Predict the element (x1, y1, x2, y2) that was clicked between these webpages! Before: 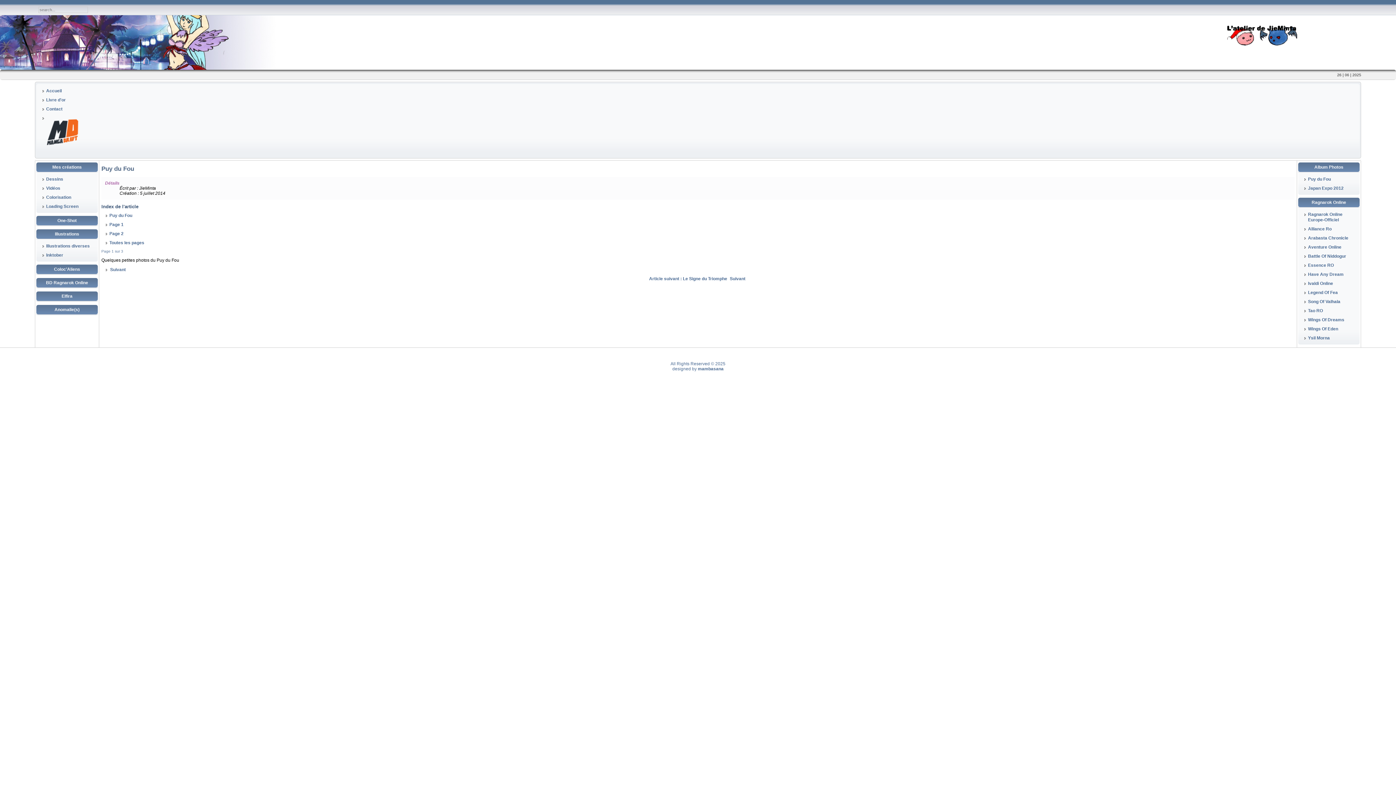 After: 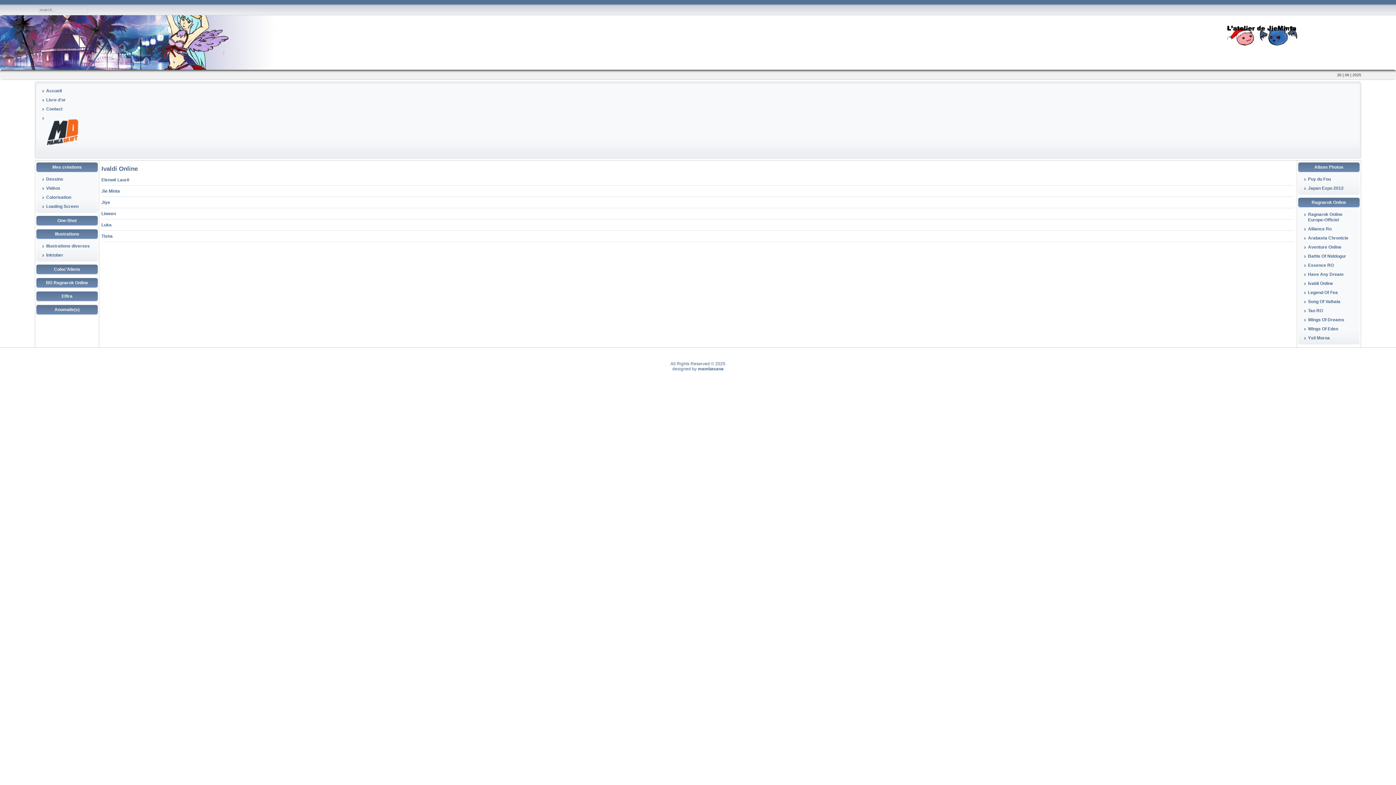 Action: bbox: (1308, 281, 1333, 286) label: Ivaldi Online